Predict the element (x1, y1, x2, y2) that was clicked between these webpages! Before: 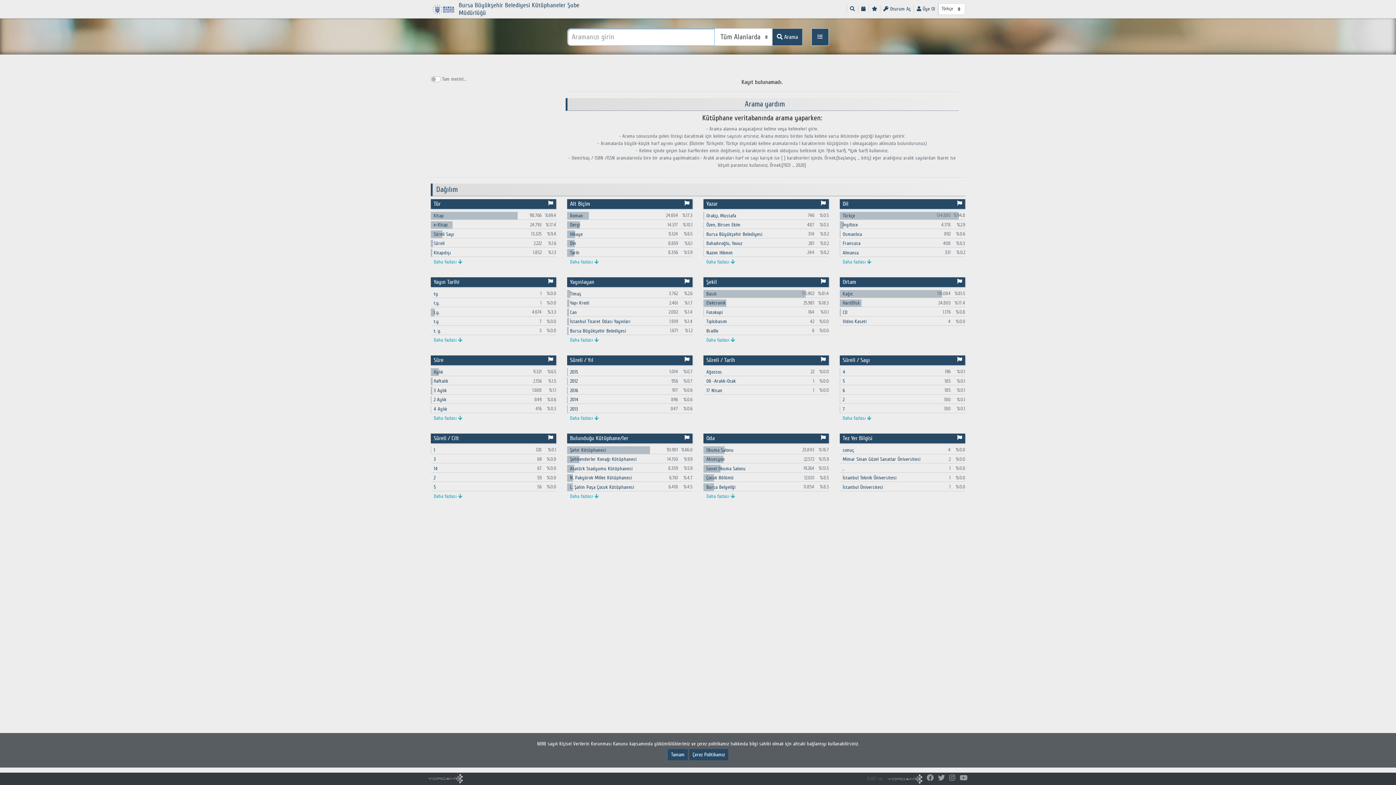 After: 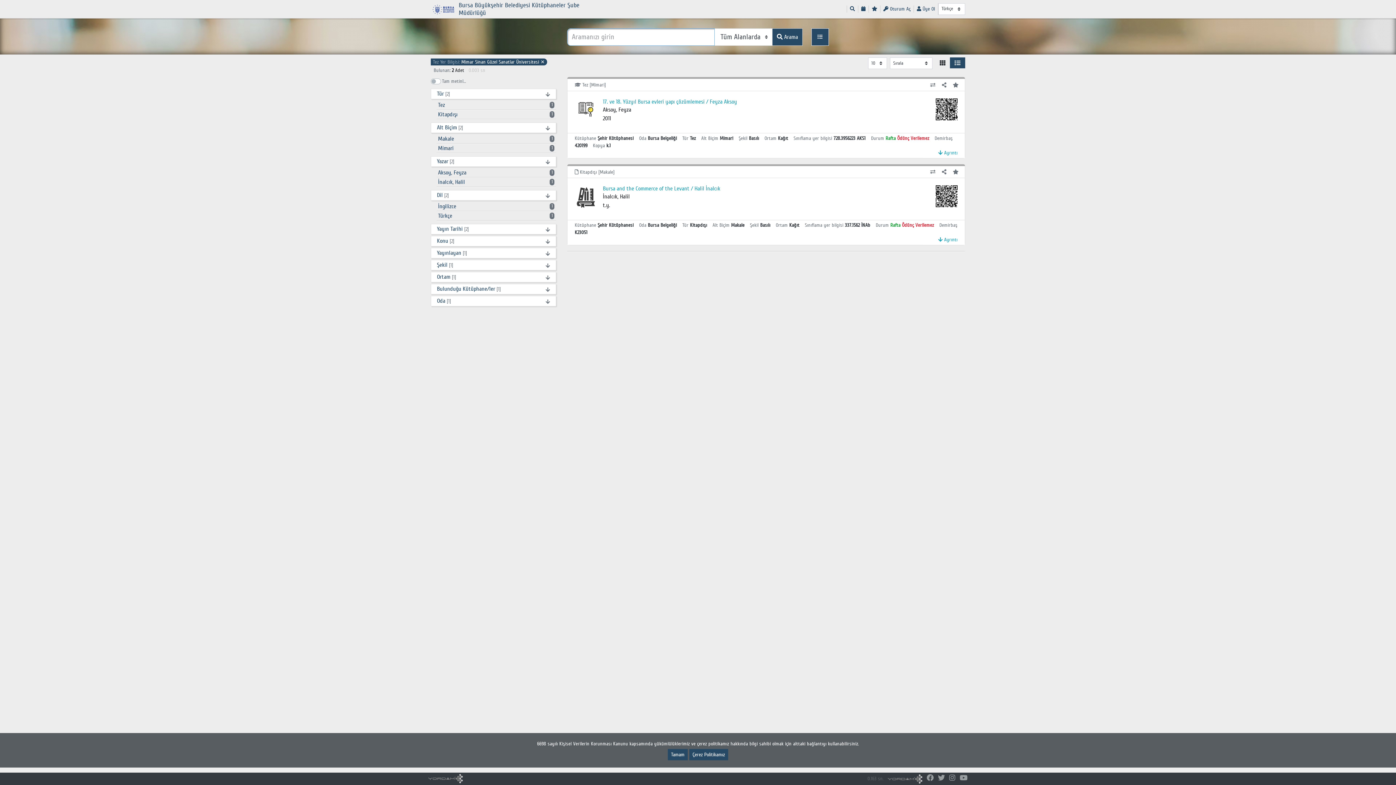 Action: bbox: (842, 456, 920, 462) label: Mimar Sinan Güzel Sanatlar Üniversitesi